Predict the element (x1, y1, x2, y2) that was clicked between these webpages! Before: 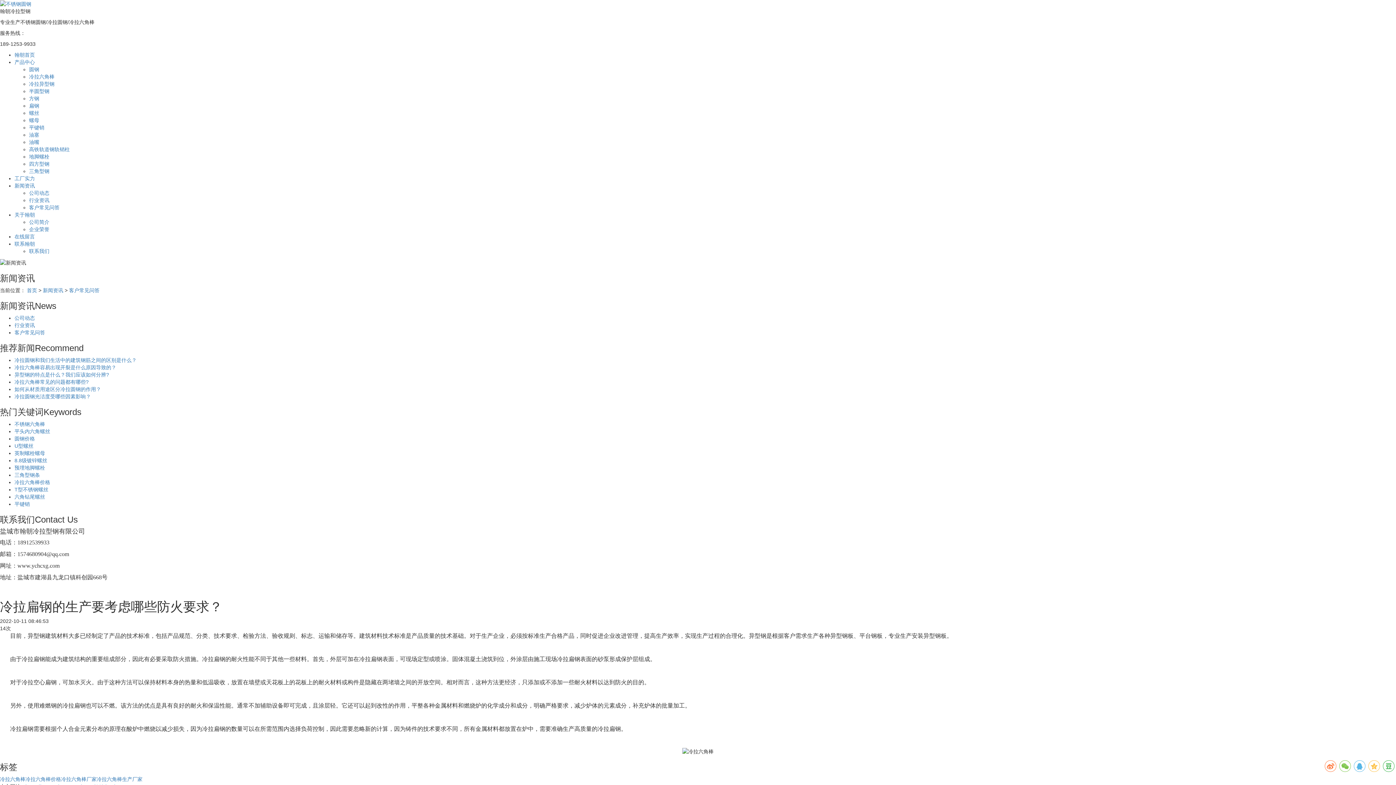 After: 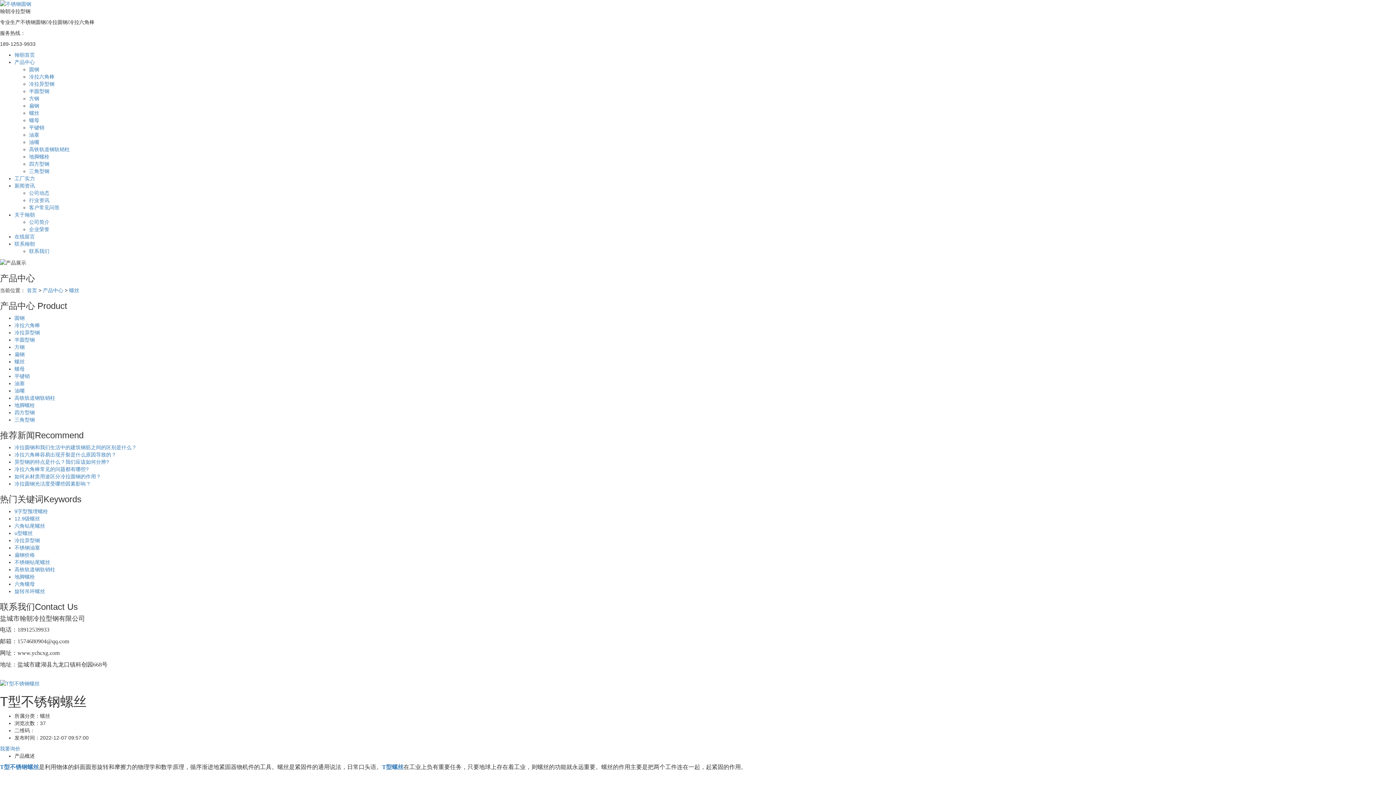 Action: label: T型不锈钢螺丝 bbox: (14, 486, 48, 492)